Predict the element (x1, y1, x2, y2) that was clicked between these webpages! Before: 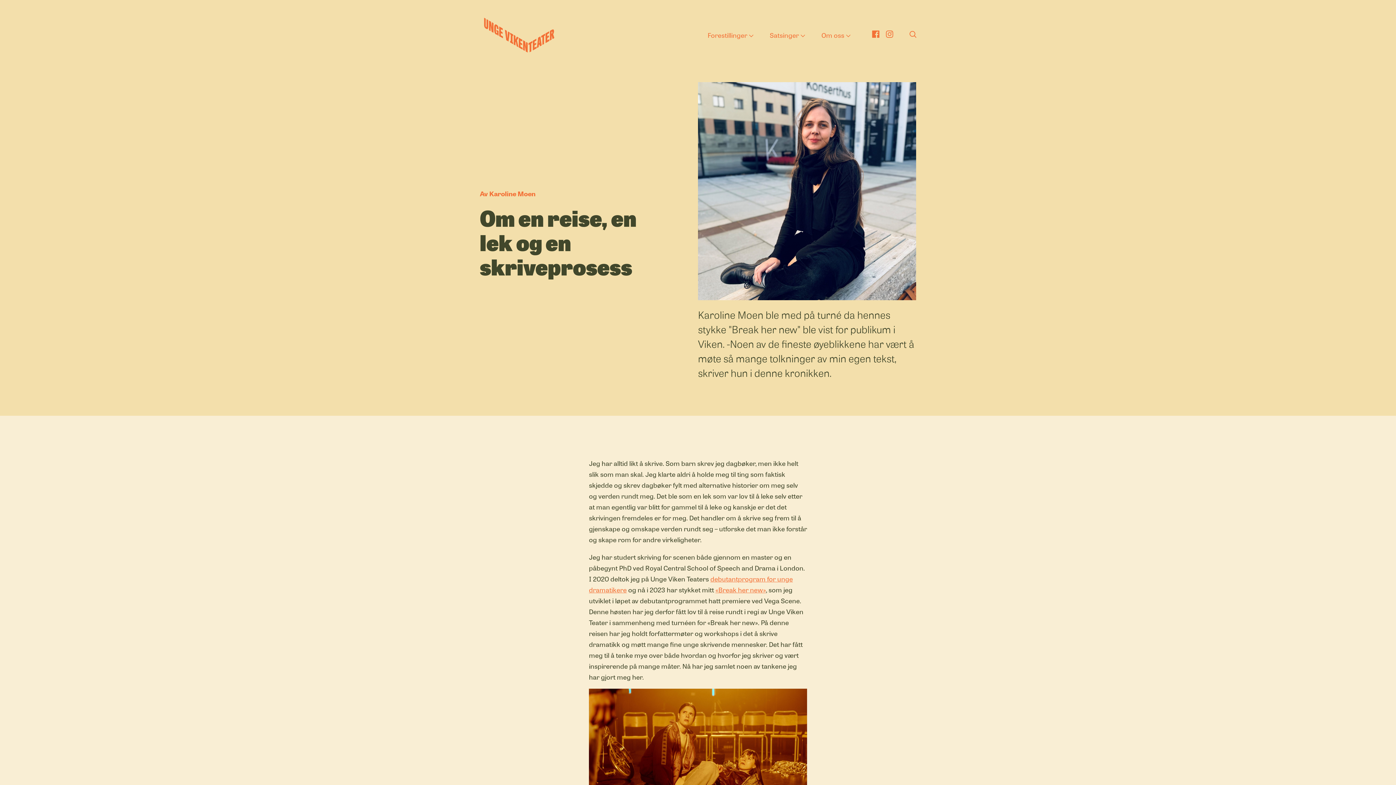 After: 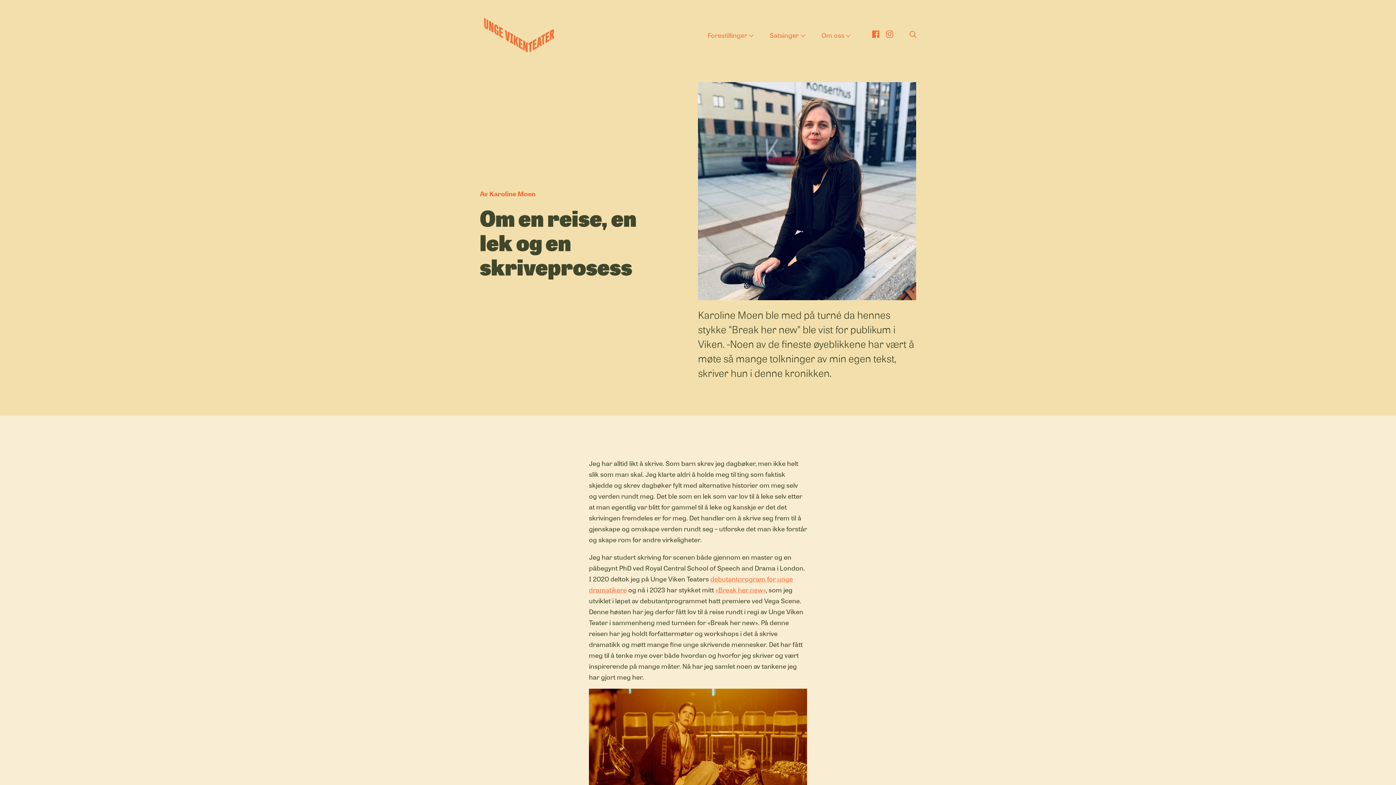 Action: bbox: (886, 30, 893, 39)